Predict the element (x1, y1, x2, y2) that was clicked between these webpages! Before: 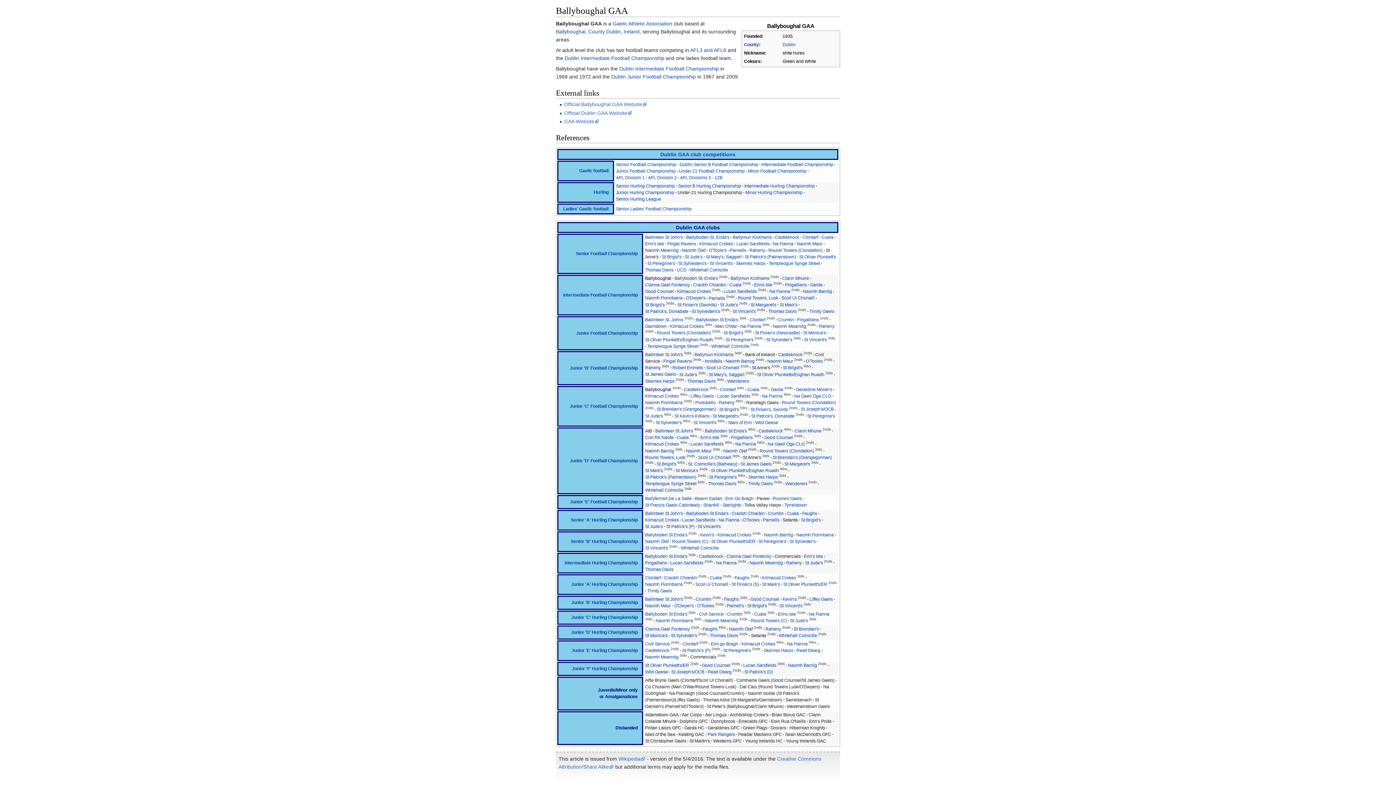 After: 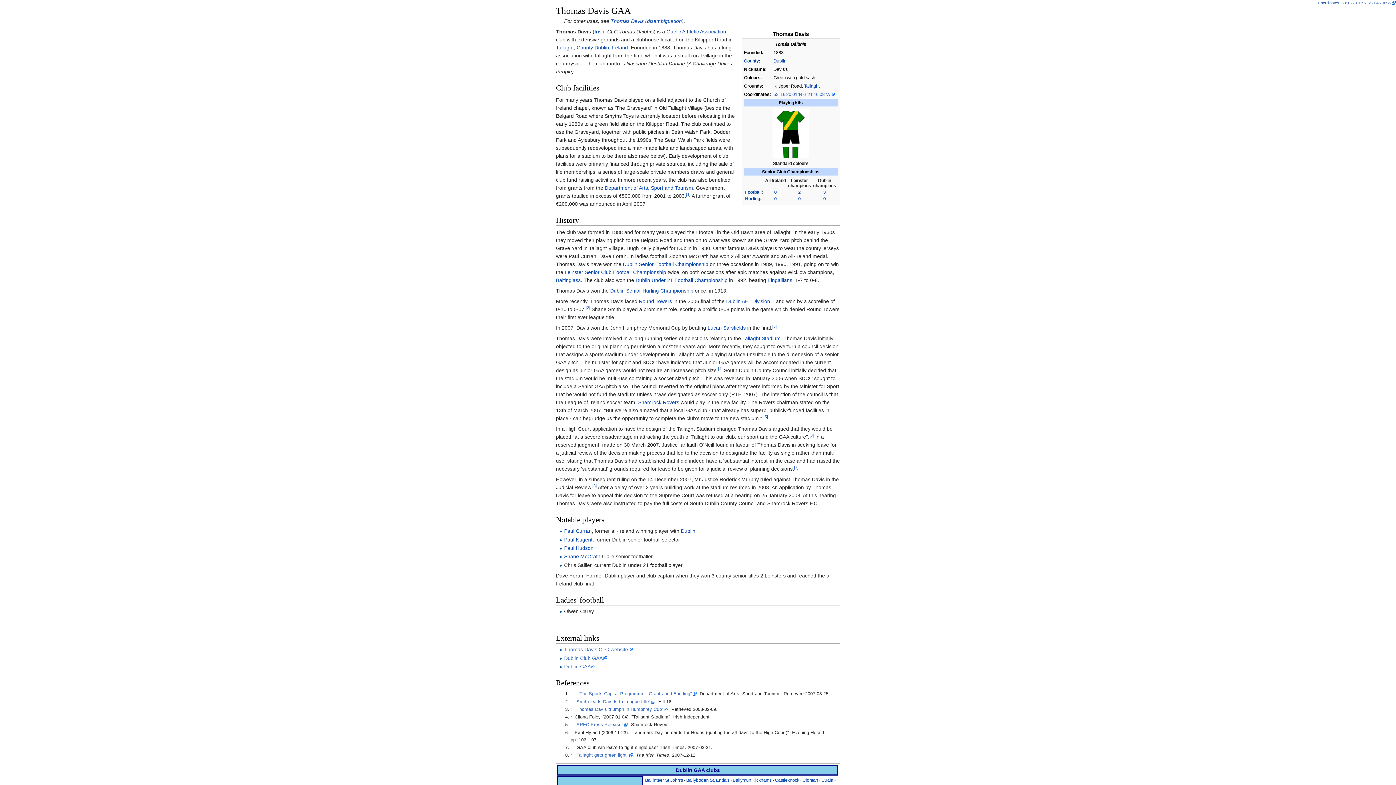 Action: label: Thomas Davis bbox: (708, 481, 736, 486)